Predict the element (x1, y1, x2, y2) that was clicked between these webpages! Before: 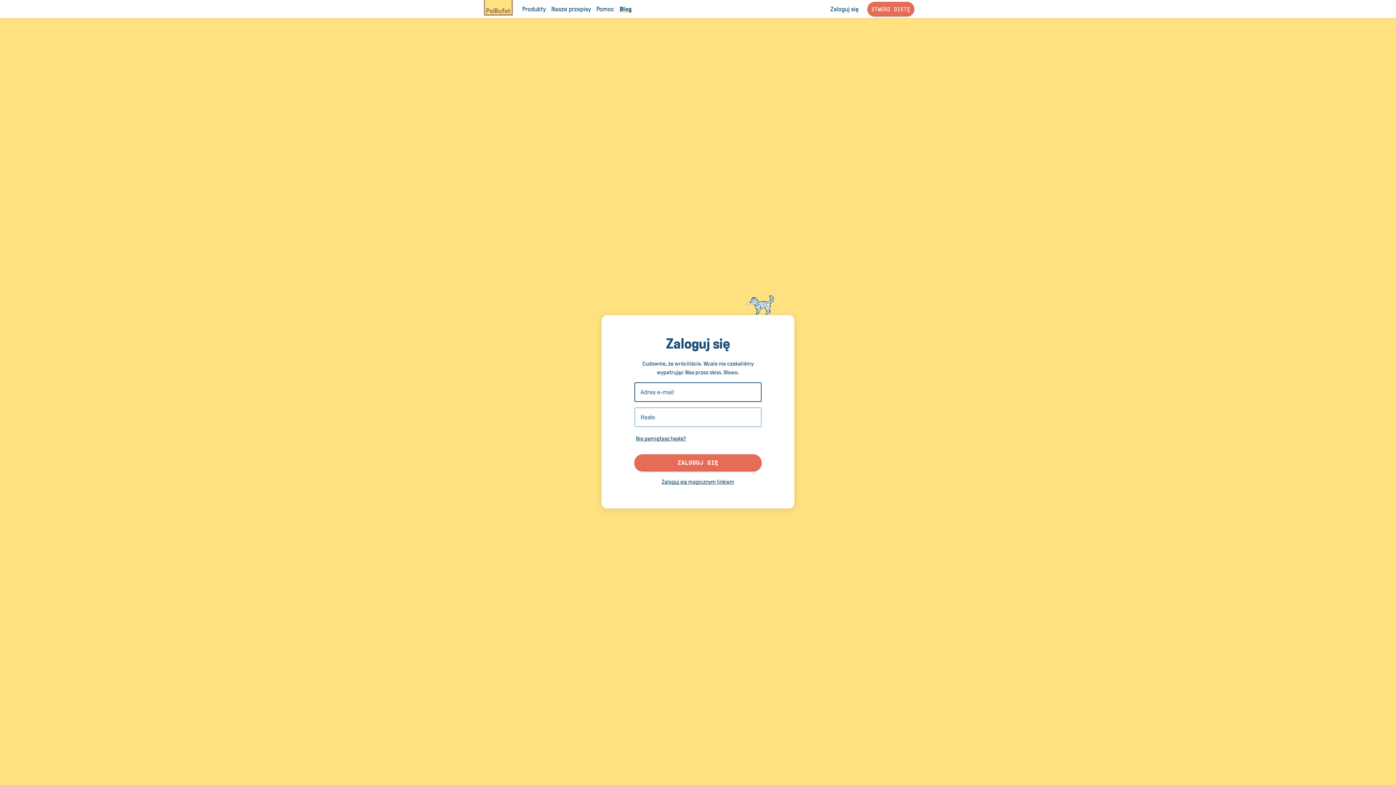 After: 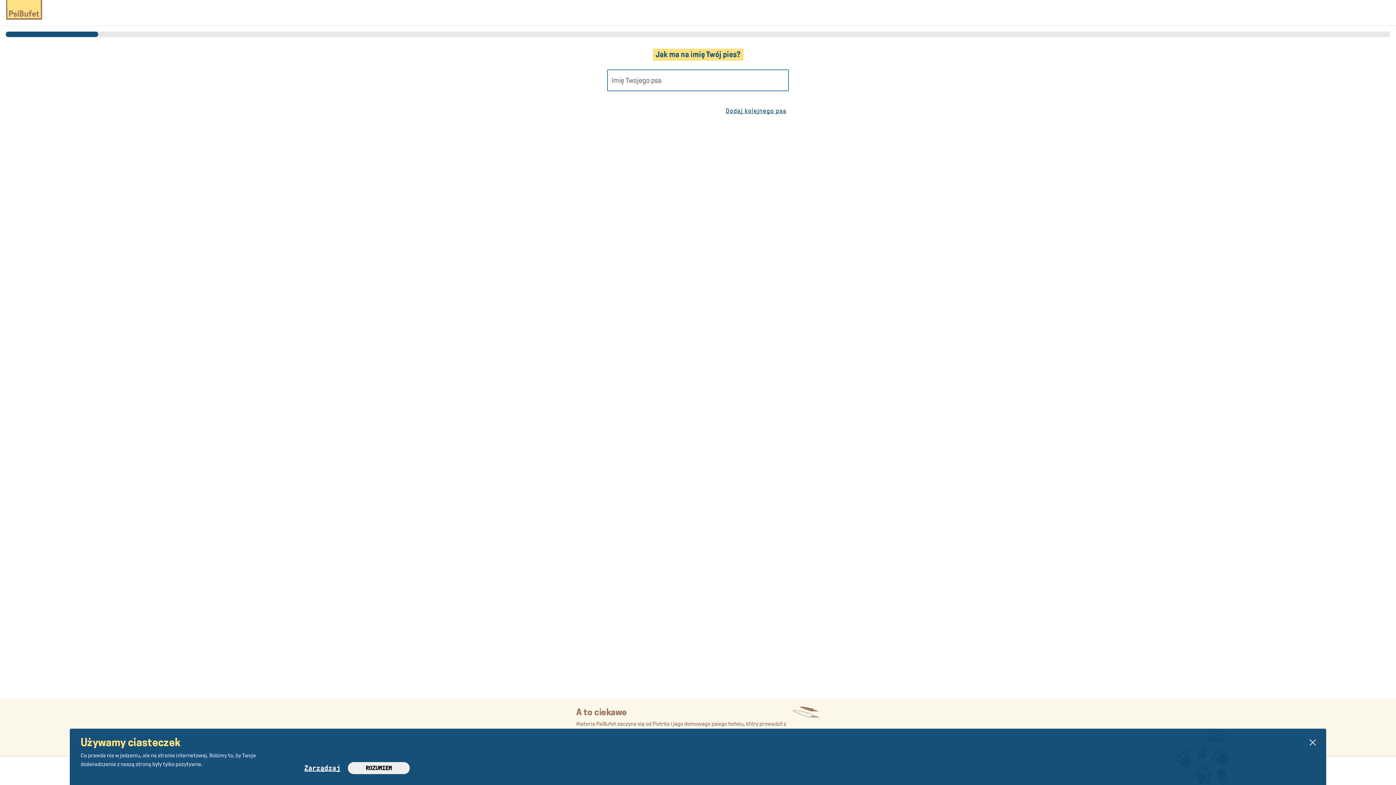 Action: bbox: (867, 1, 914, 16) label: STWÓRZ DIETĘ